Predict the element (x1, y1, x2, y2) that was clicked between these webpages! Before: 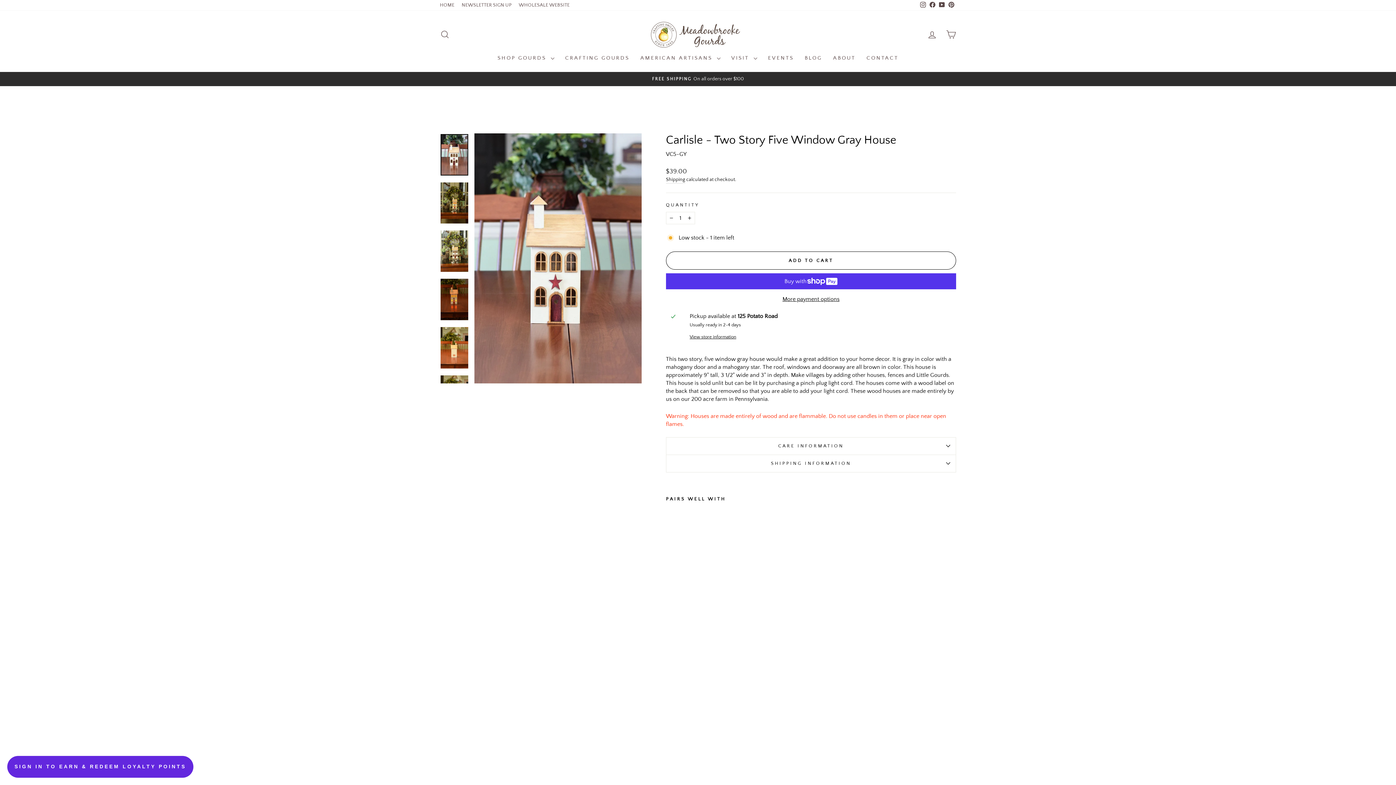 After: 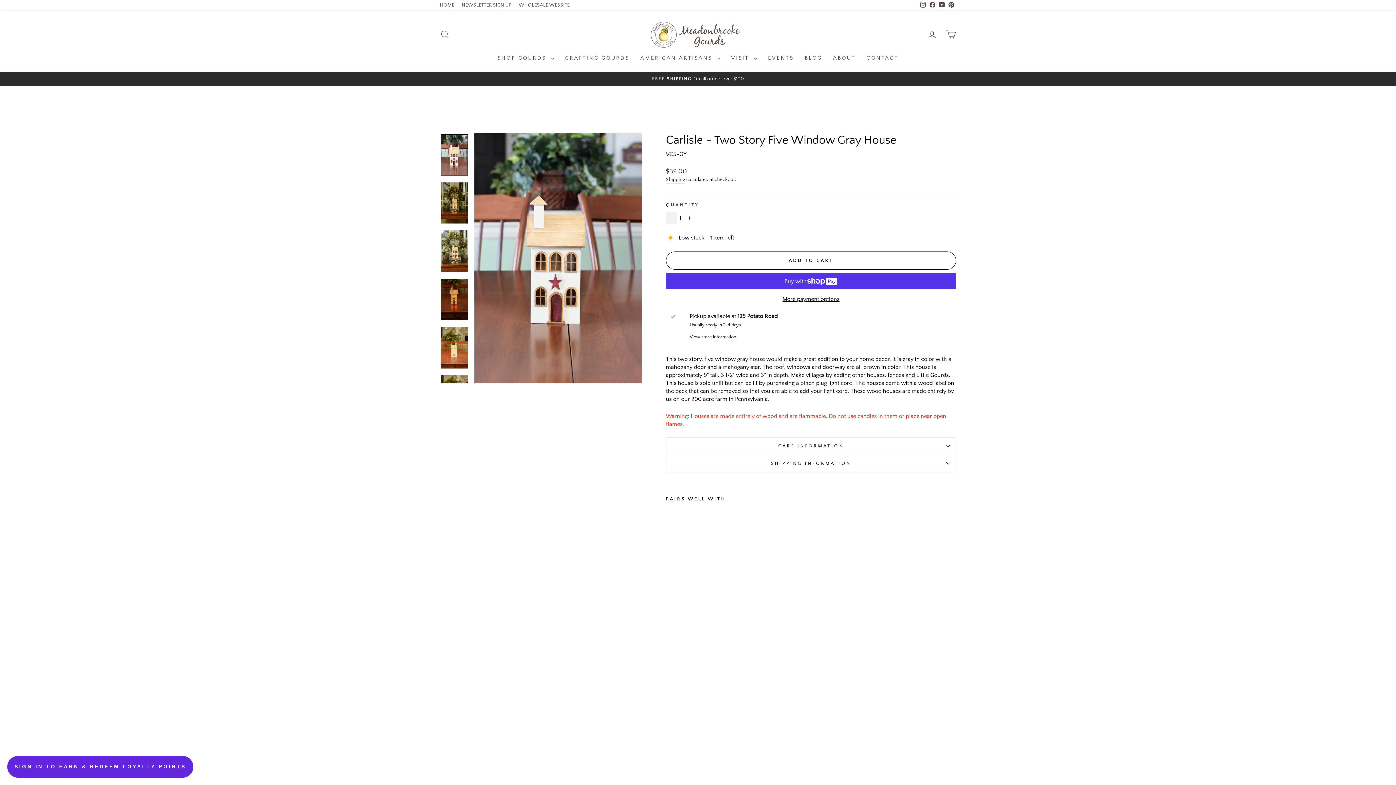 Action: bbox: (666, 211, 677, 224) label: Reduce item quantity by one